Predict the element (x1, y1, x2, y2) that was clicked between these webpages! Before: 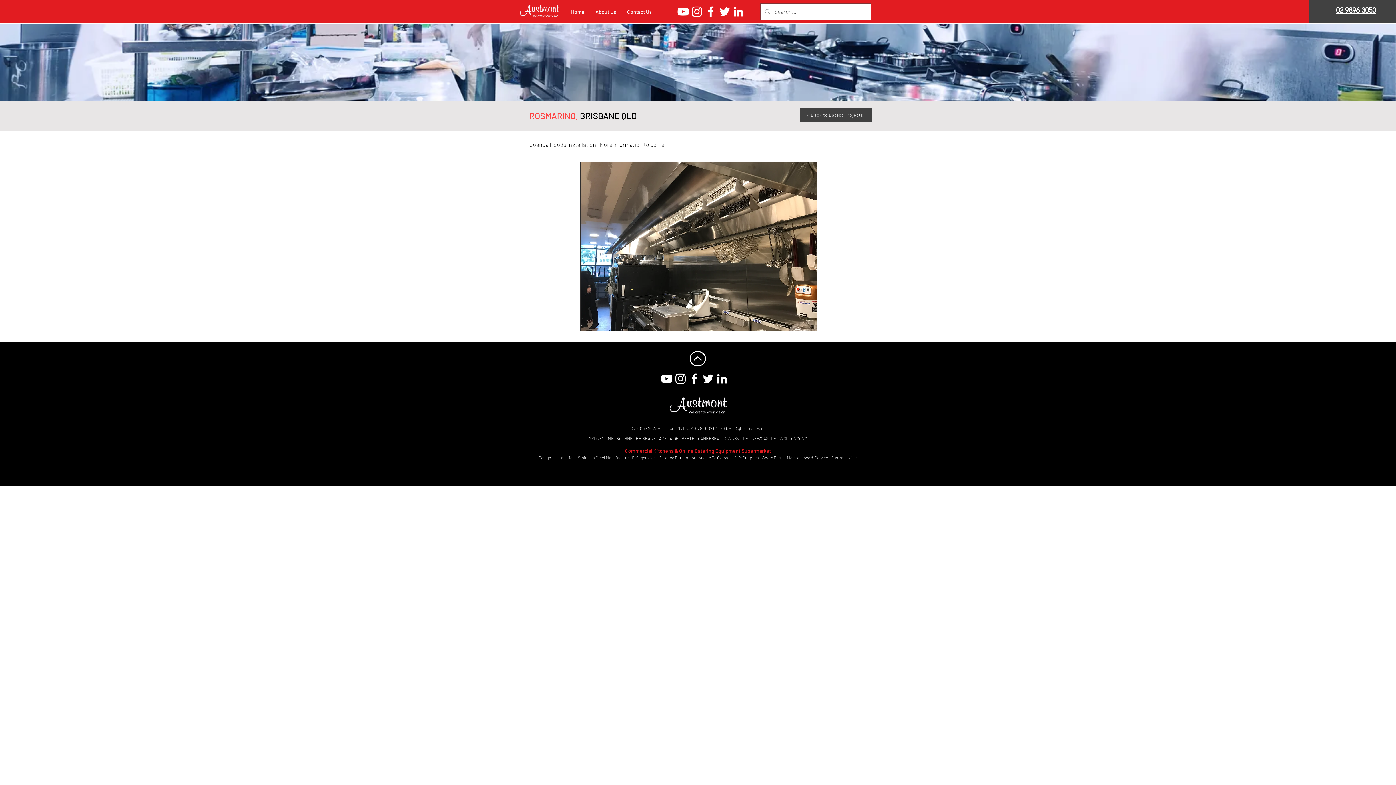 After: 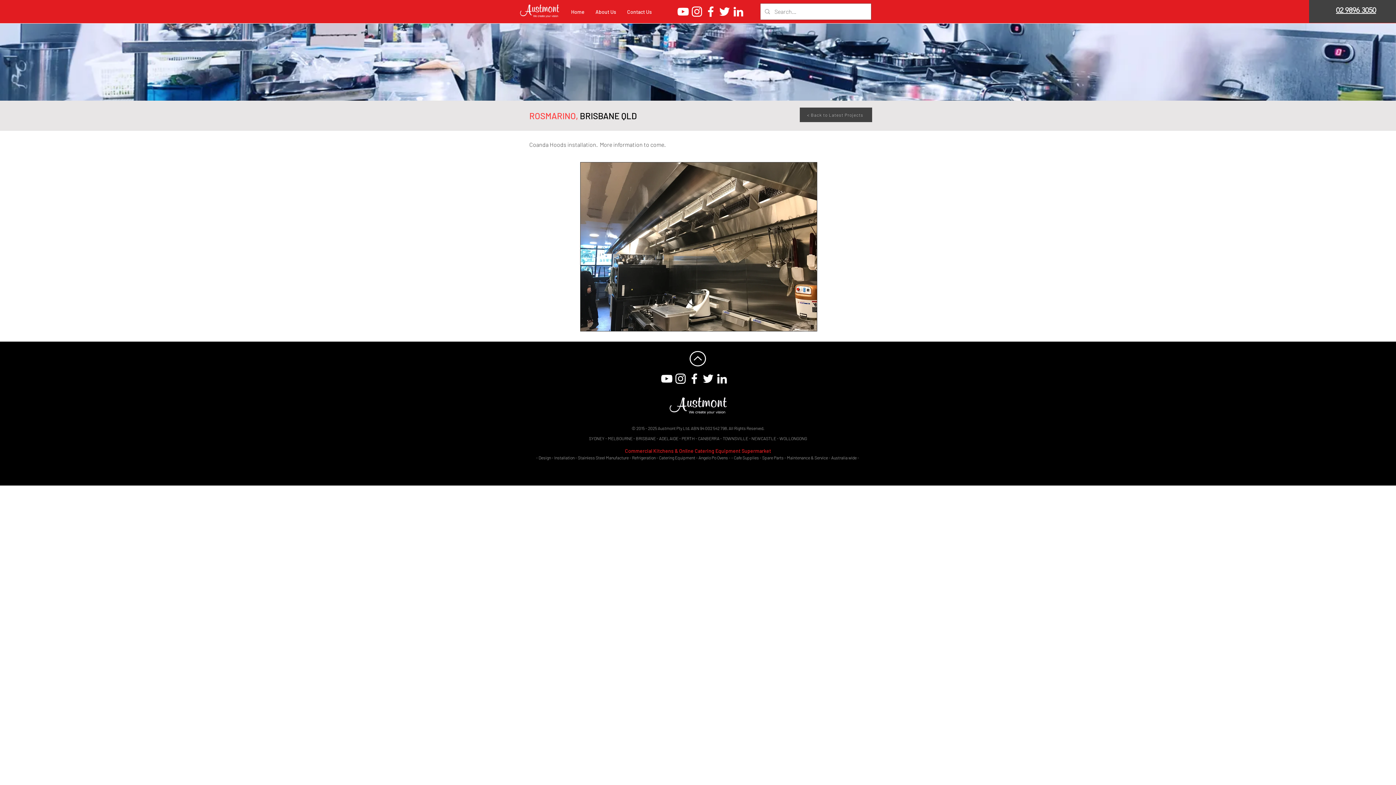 Action: bbox: (676, 4, 690, 18) label: YouTube